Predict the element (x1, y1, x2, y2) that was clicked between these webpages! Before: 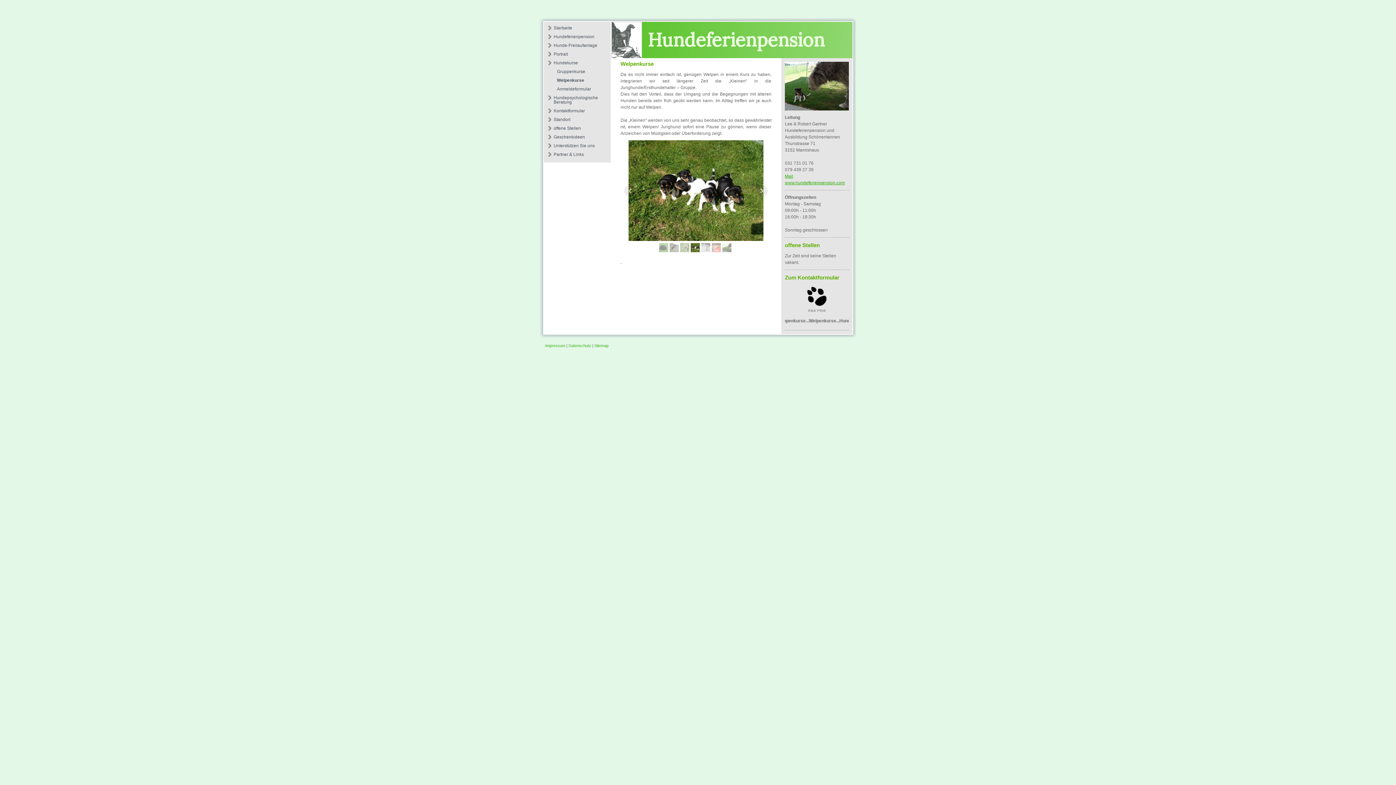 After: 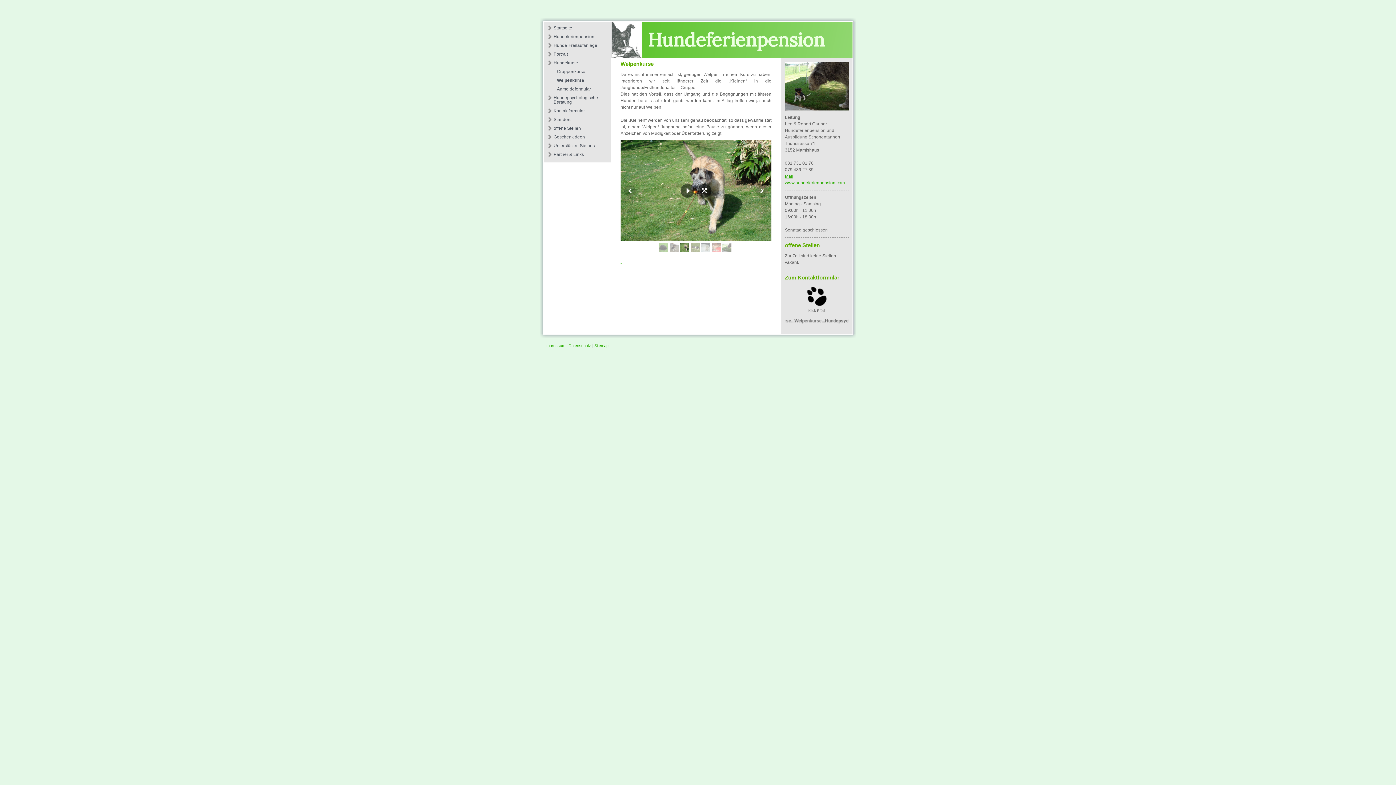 Action: bbox: (680, 243, 689, 252)